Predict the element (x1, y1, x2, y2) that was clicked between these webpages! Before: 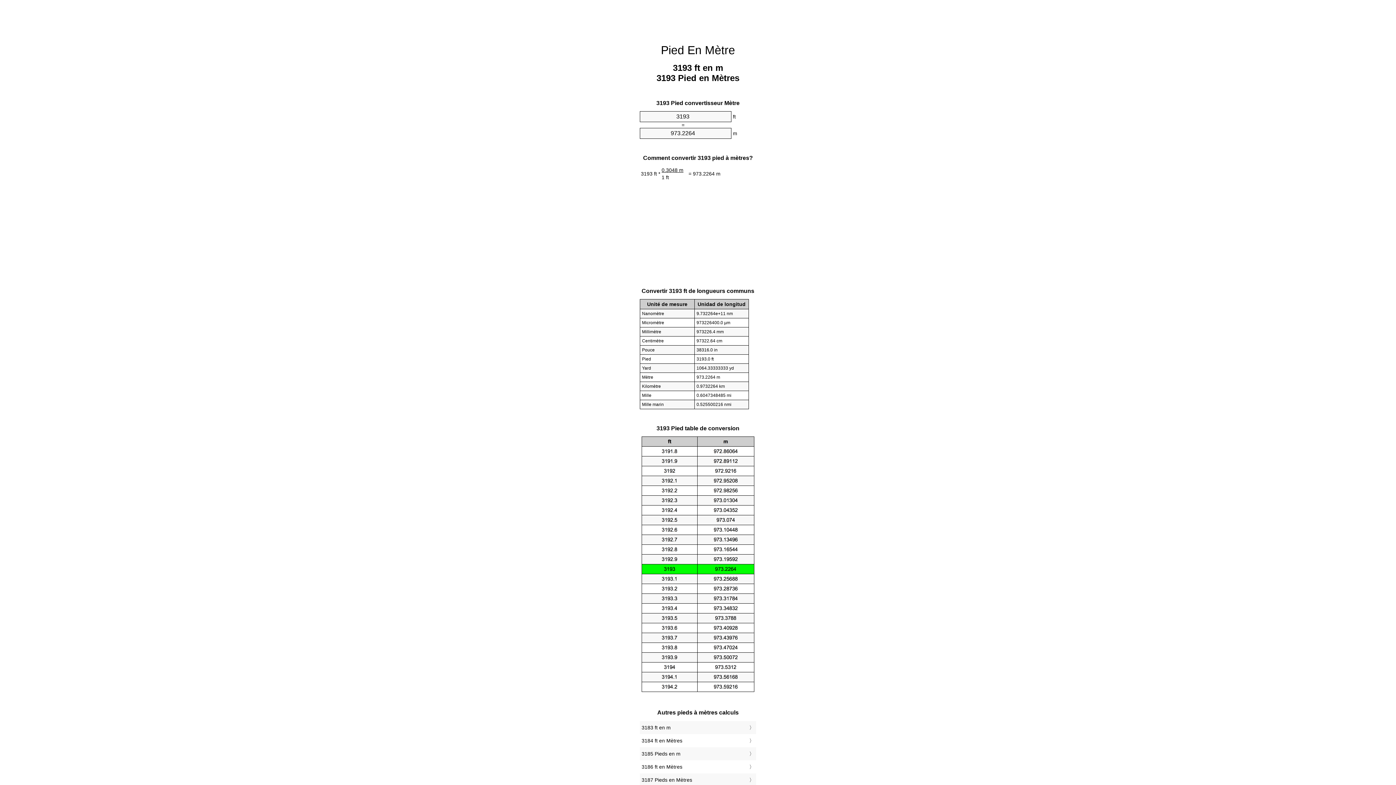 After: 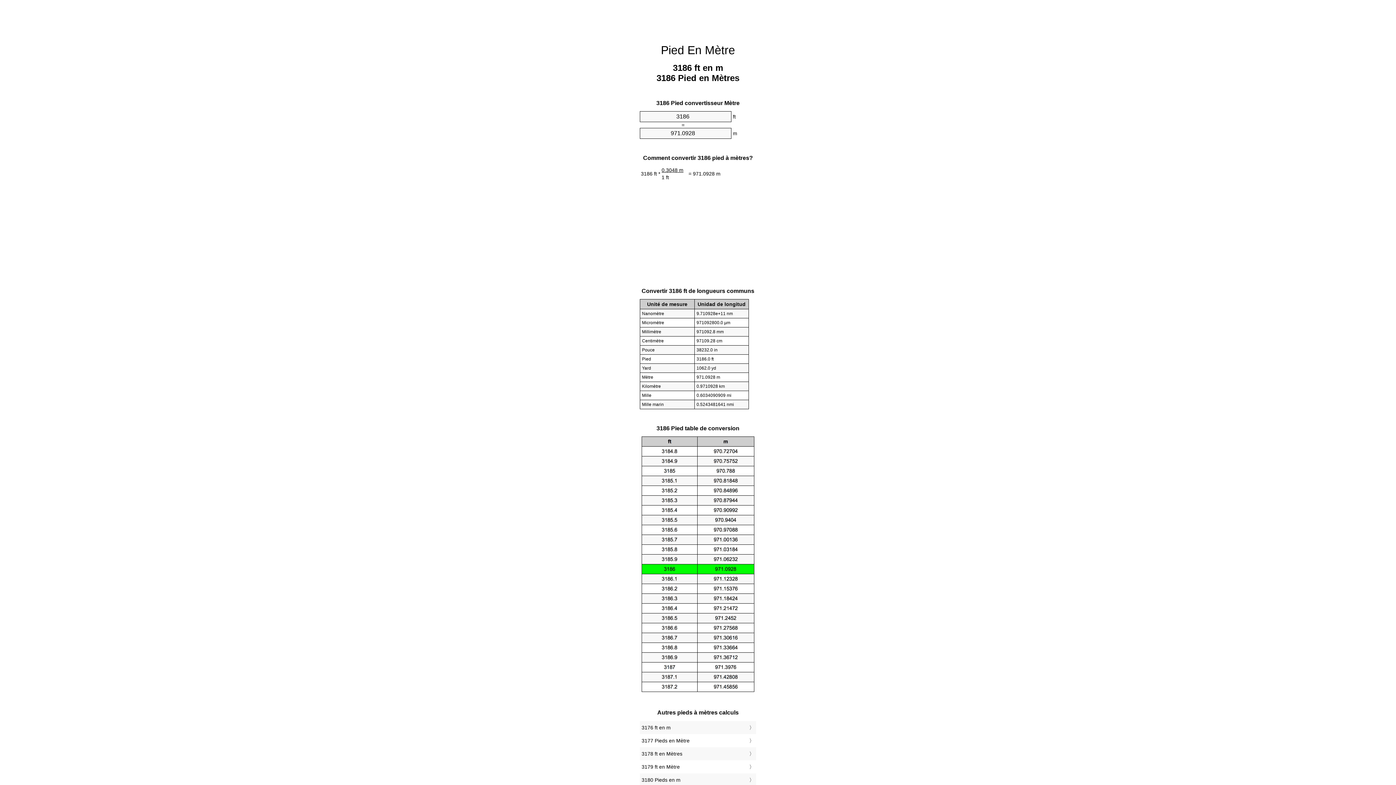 Action: bbox: (641, 762, 754, 772) label: 3186 ft en Mètres